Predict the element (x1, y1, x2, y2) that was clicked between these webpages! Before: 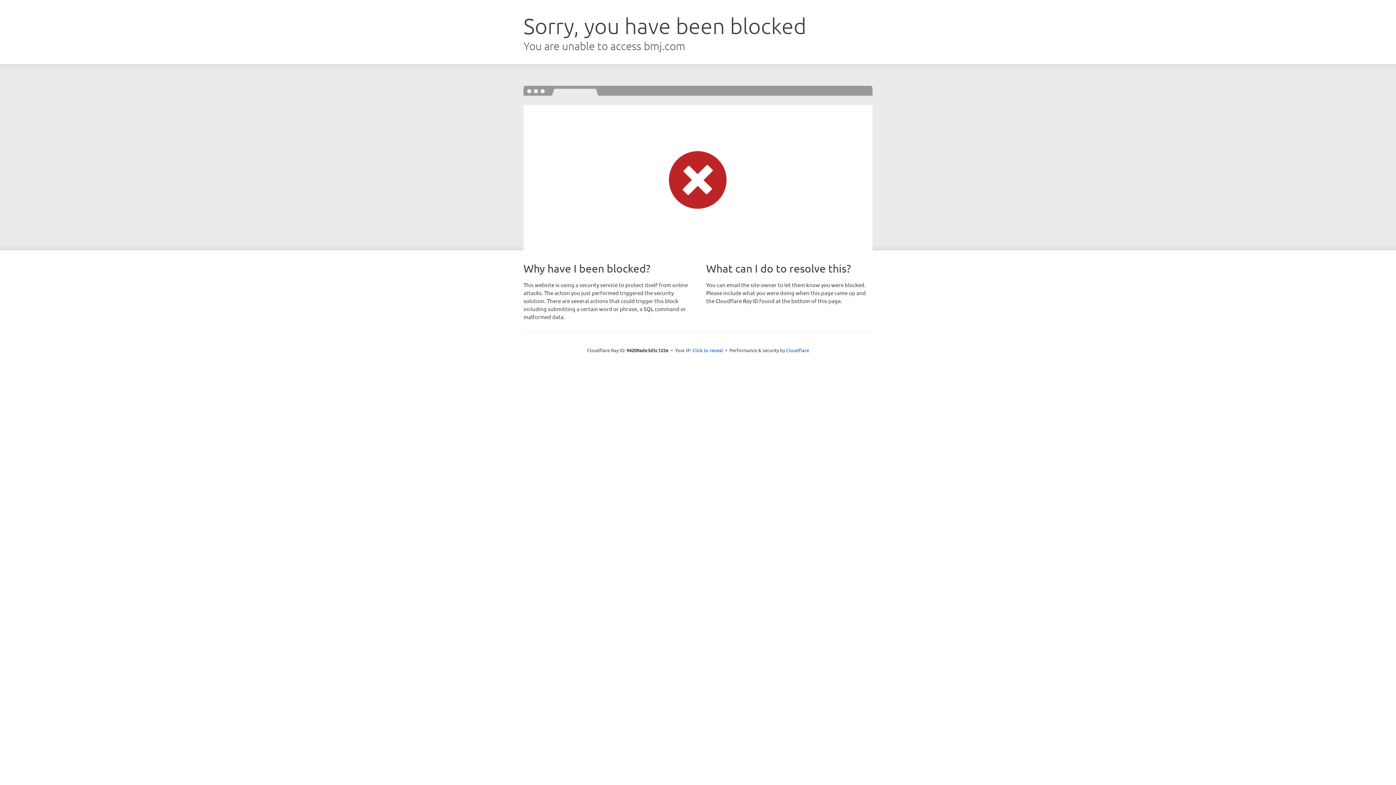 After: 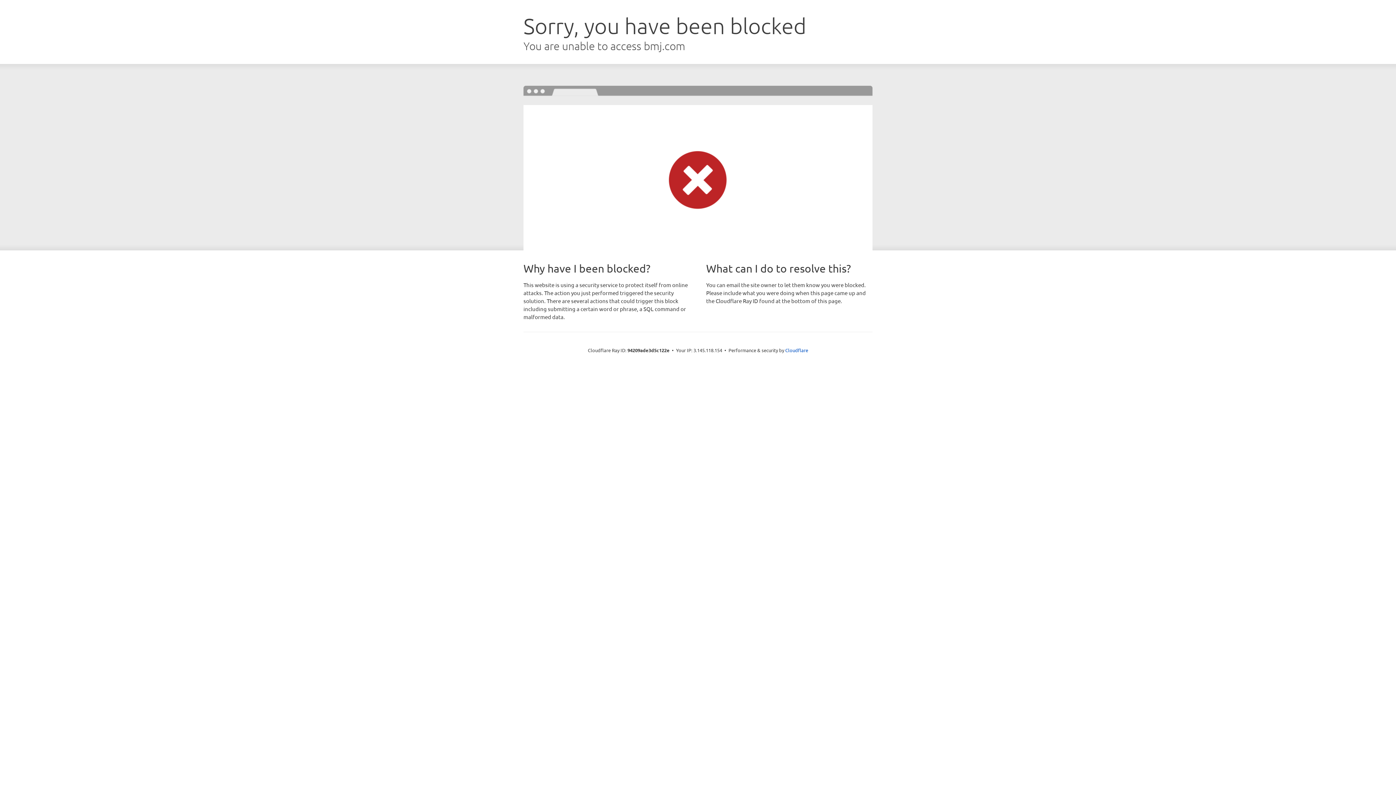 Action: bbox: (692, 346, 723, 353) label: Click to reveal